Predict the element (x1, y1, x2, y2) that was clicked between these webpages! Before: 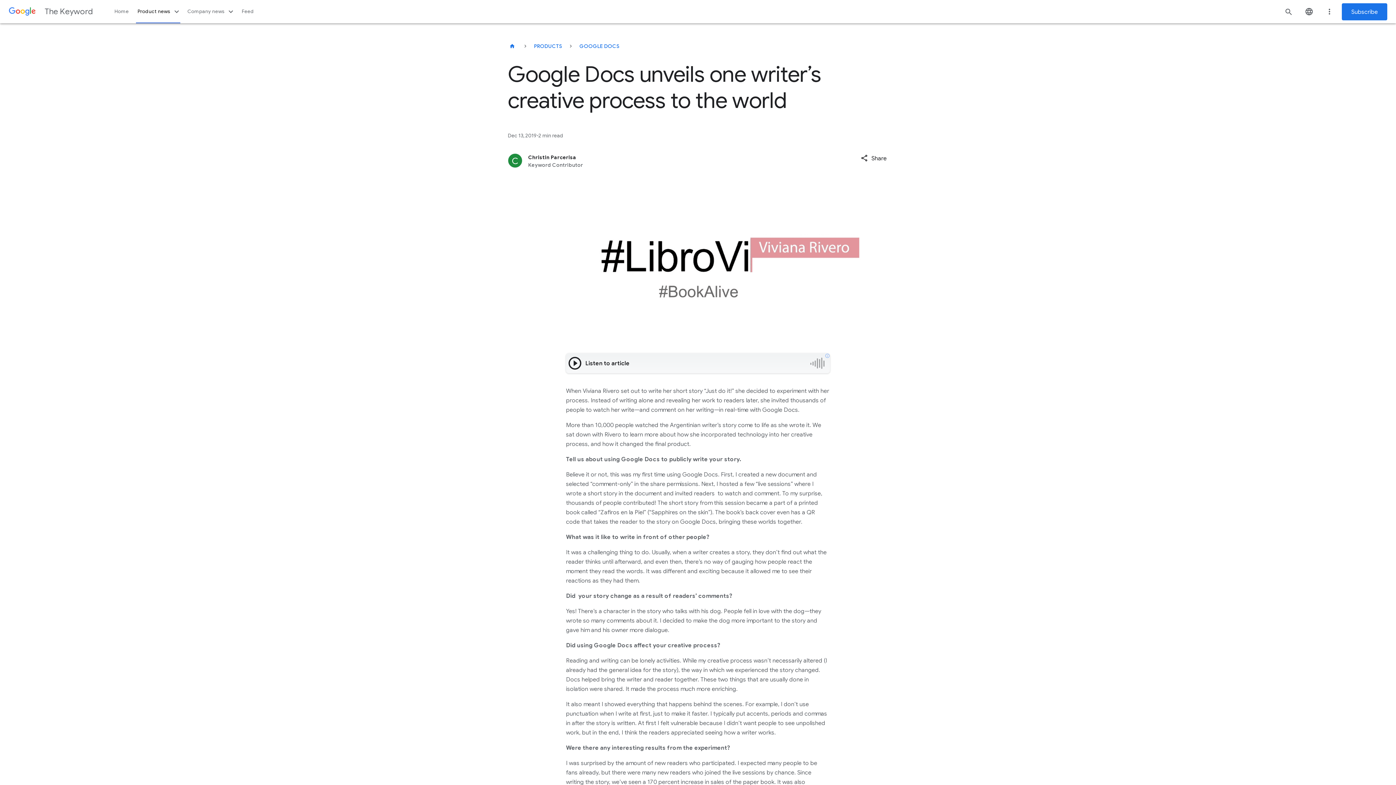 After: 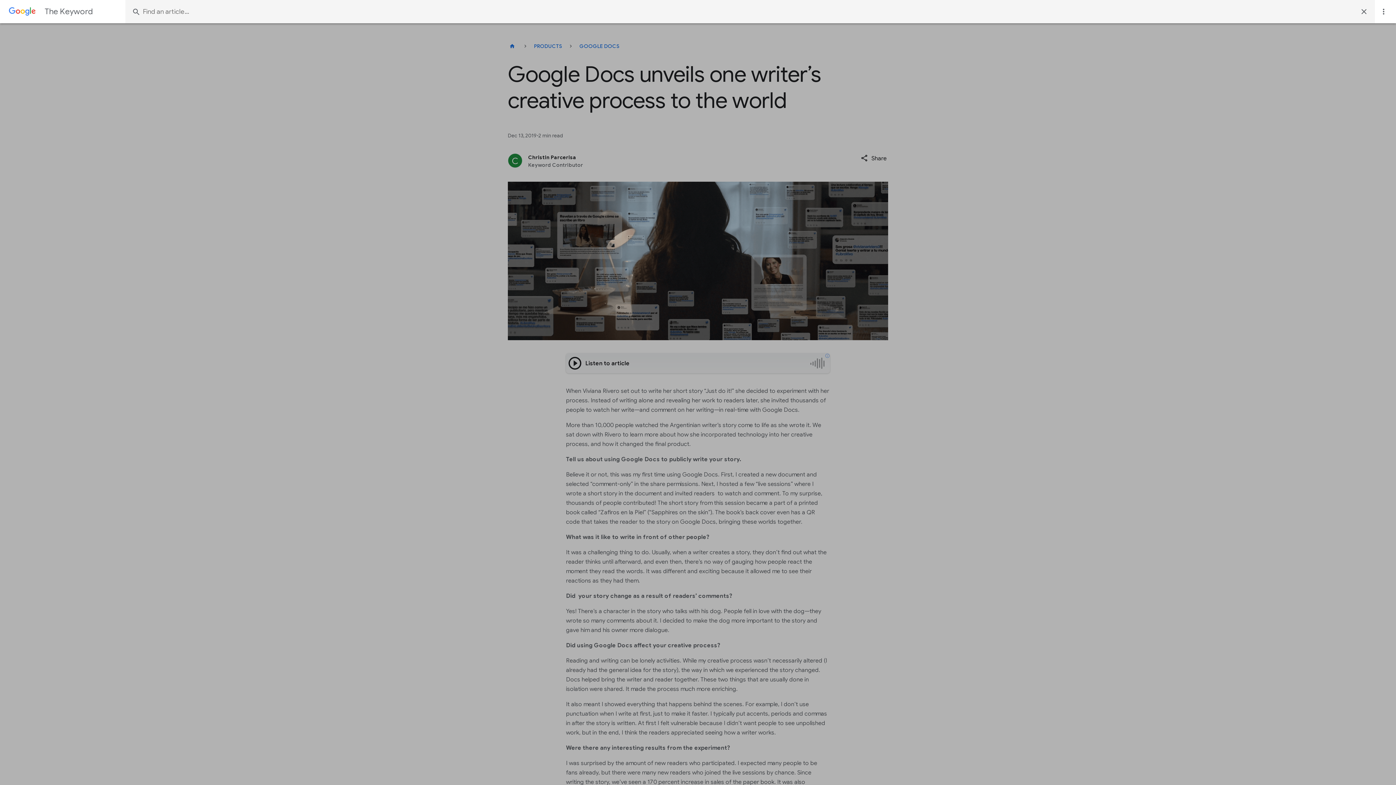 Action: bbox: (1280, 2, 1297, 20)